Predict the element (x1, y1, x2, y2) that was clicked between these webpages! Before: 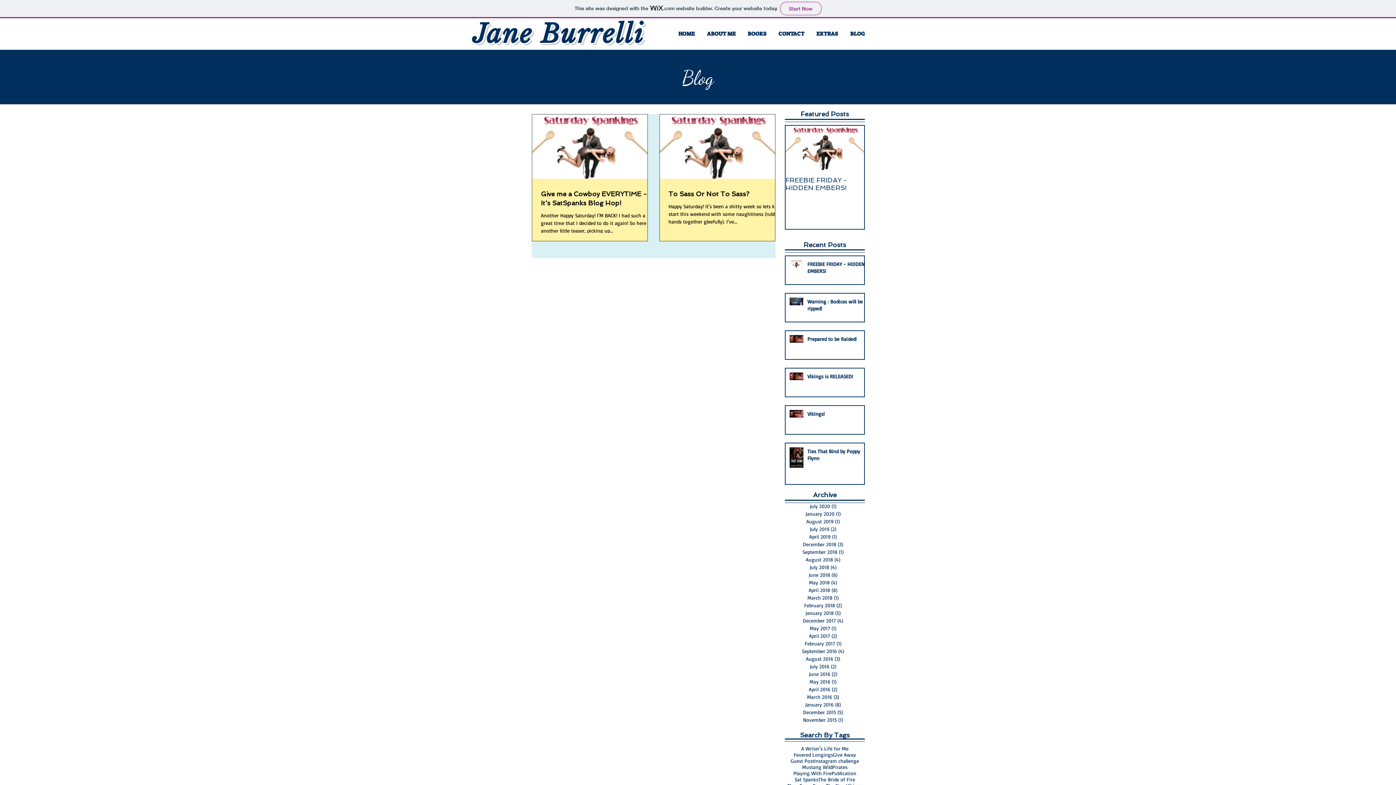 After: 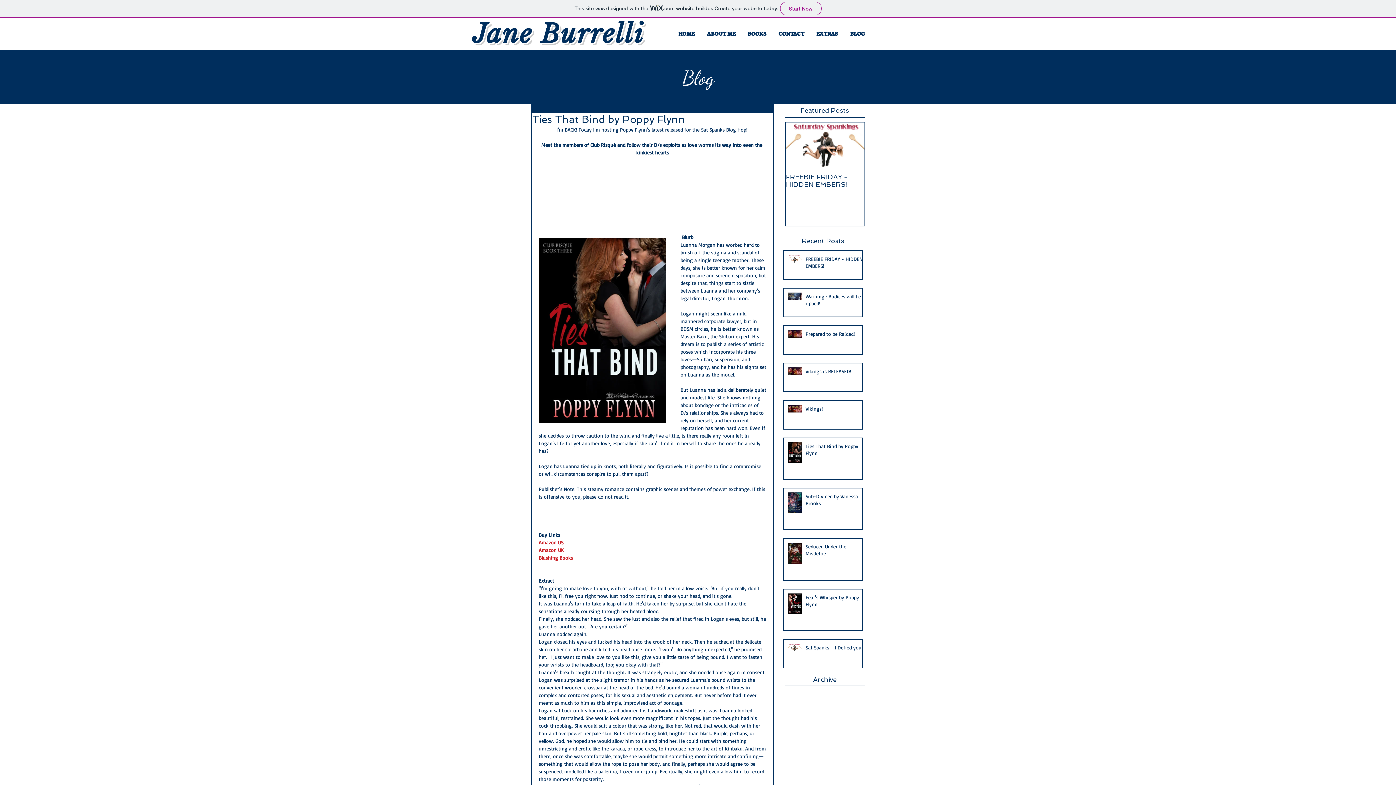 Action: bbox: (807, 447, 868, 464) label: Ties That Bind by Poppy Flynn